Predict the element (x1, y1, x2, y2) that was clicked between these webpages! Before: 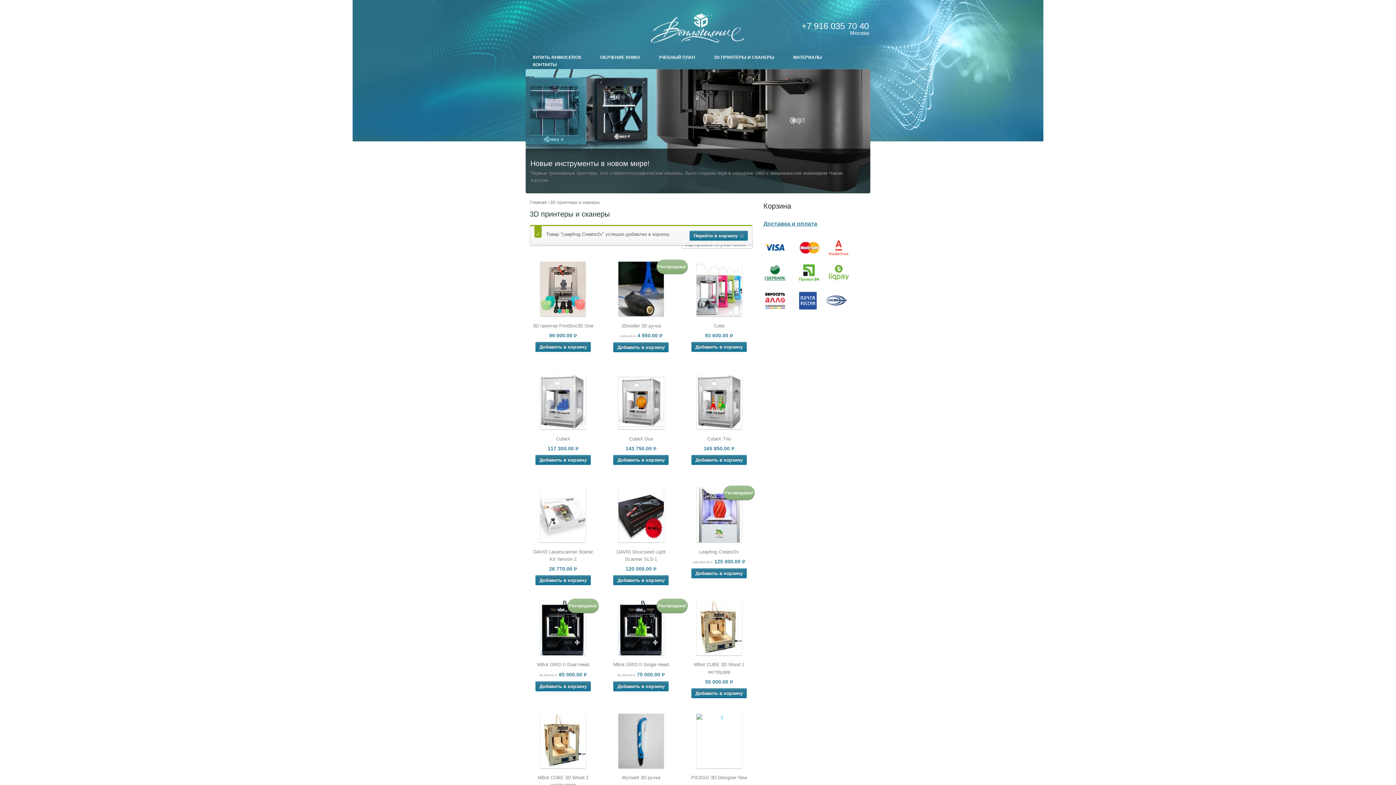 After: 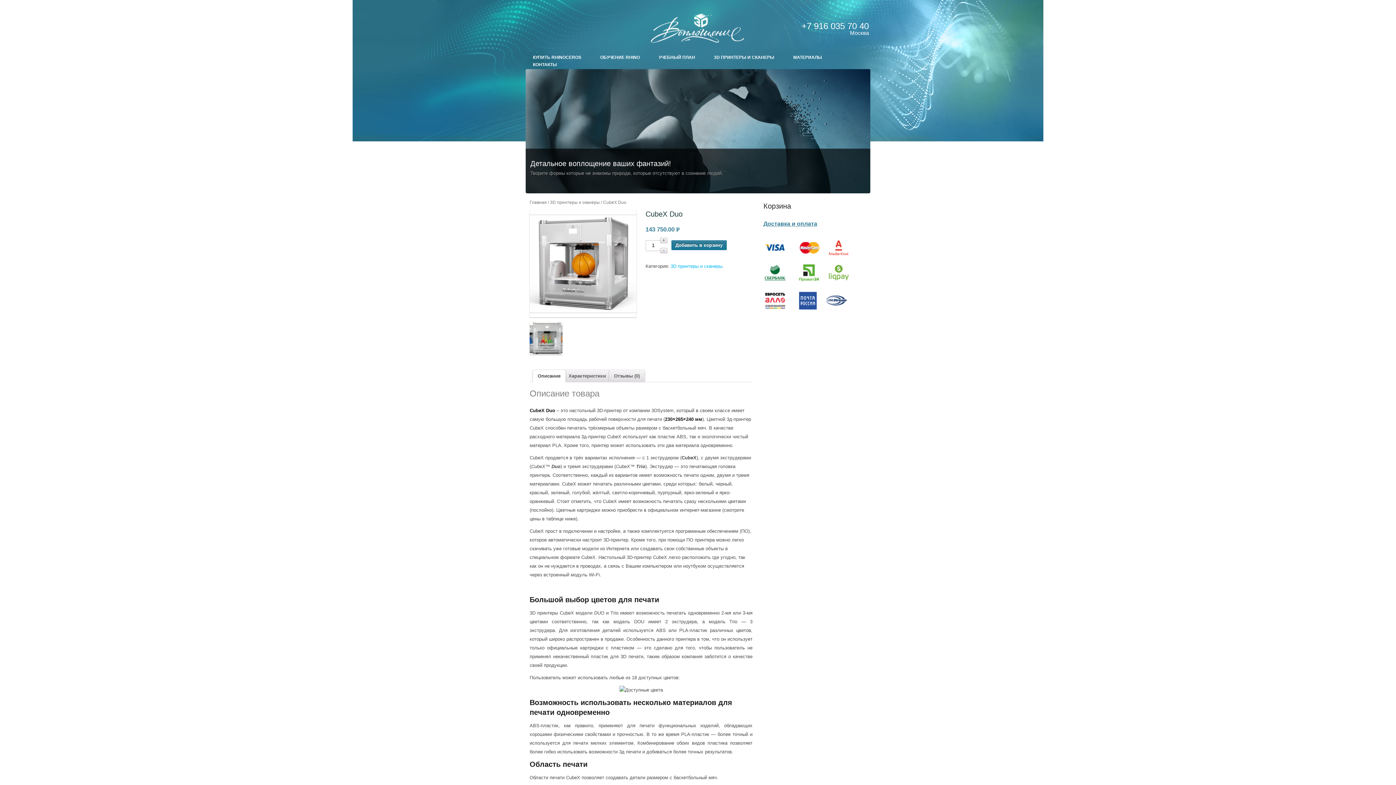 Action: label: CubeX Duo
143 750.00 P
УБ. bbox: (607, 374, 674, 452)